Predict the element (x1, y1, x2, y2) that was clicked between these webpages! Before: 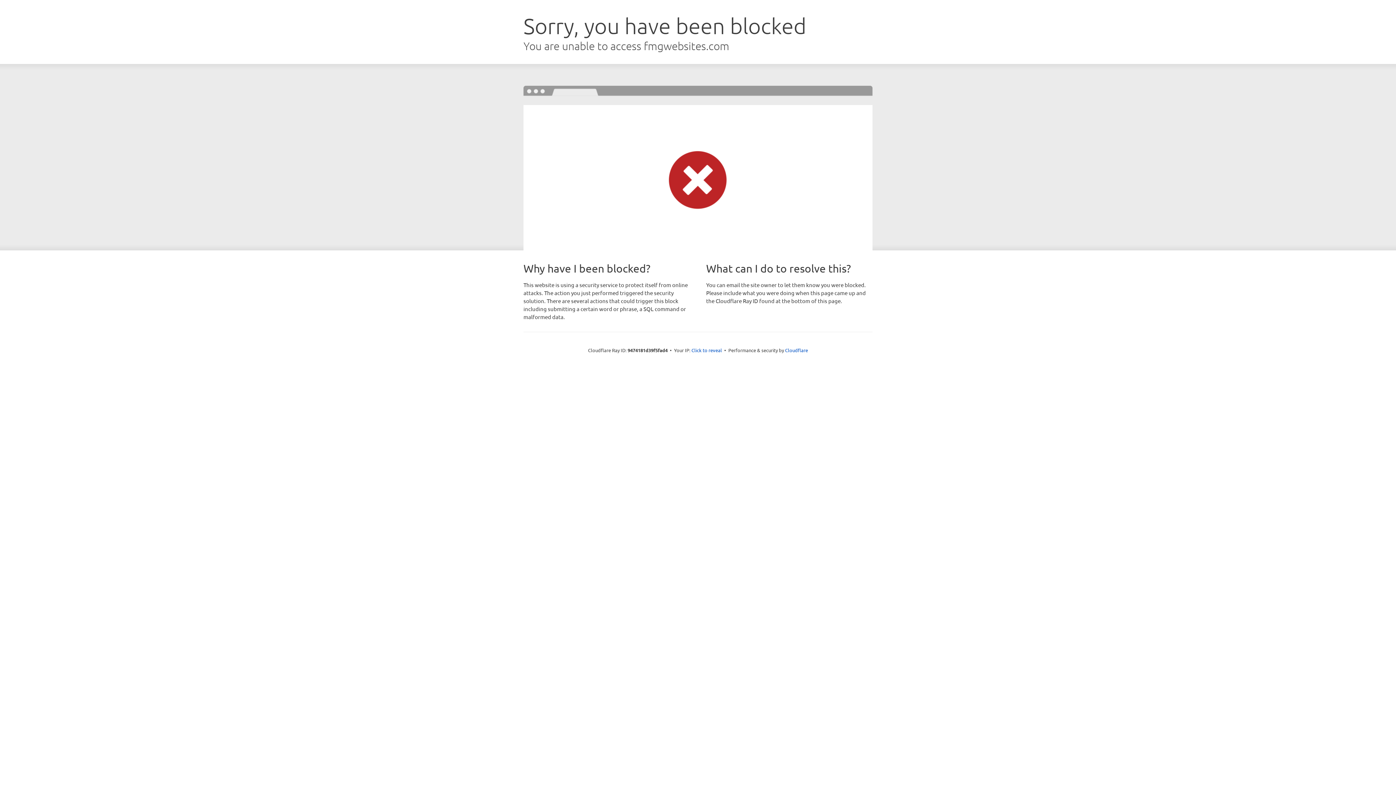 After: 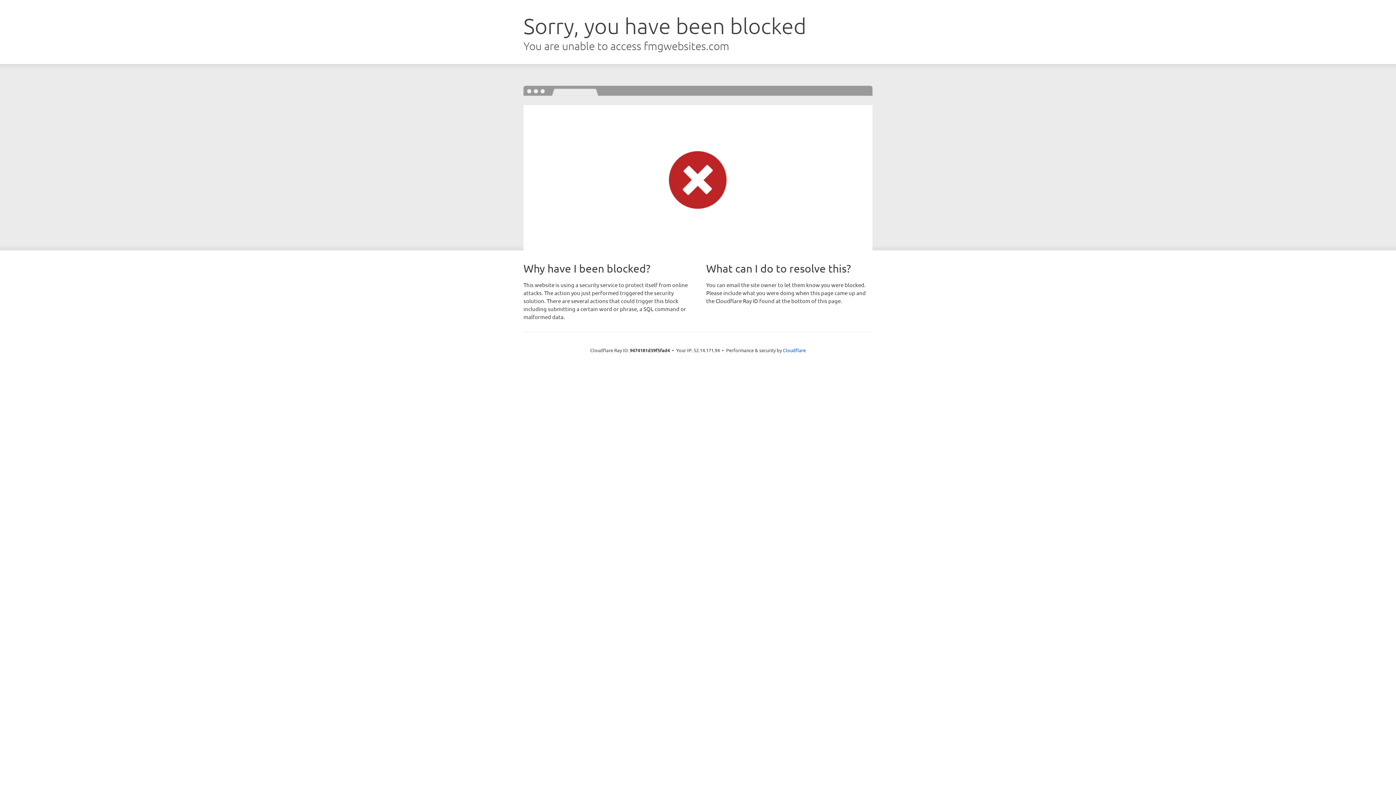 Action: bbox: (691, 346, 722, 353) label: Click to reveal